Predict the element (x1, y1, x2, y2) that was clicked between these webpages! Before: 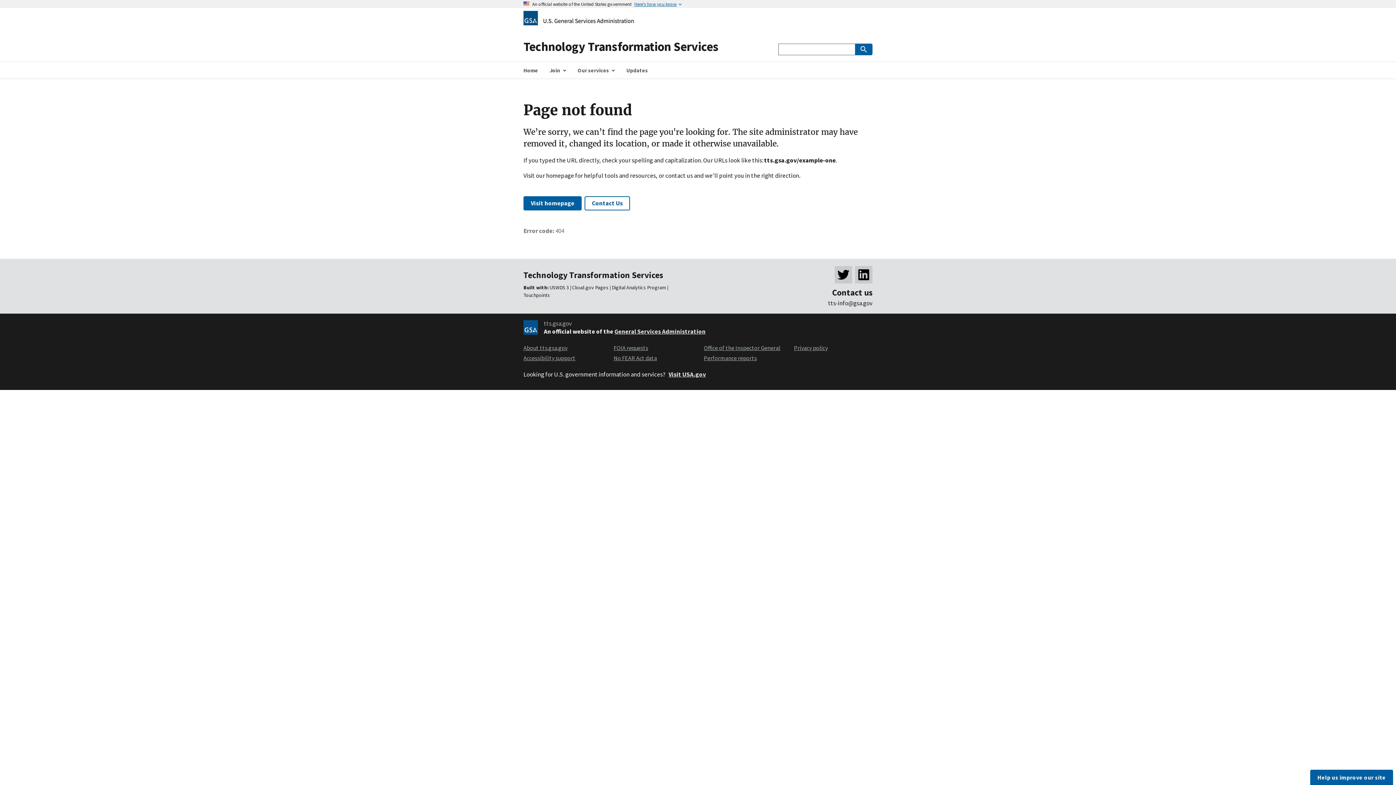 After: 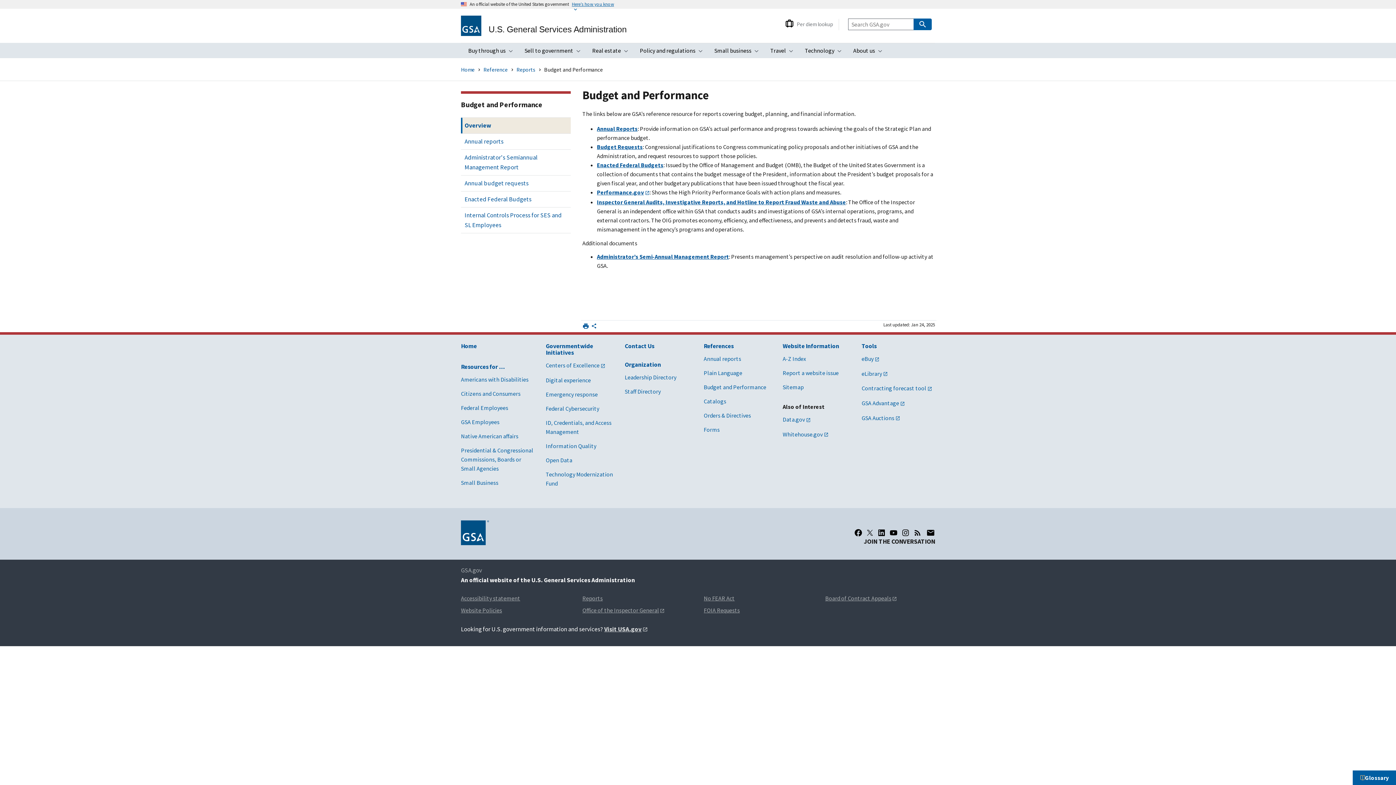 Action: bbox: (704, 354, 757, 361) label: Performance reports